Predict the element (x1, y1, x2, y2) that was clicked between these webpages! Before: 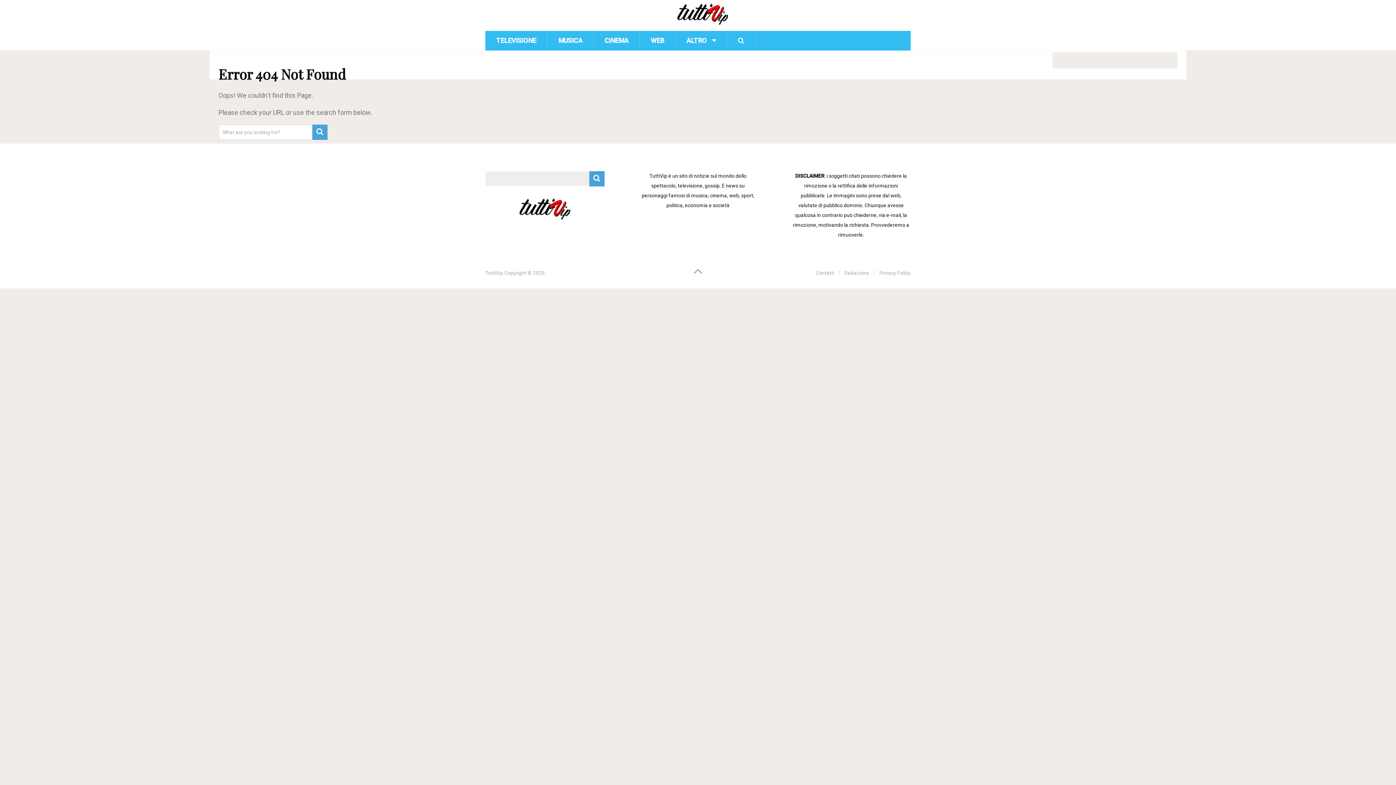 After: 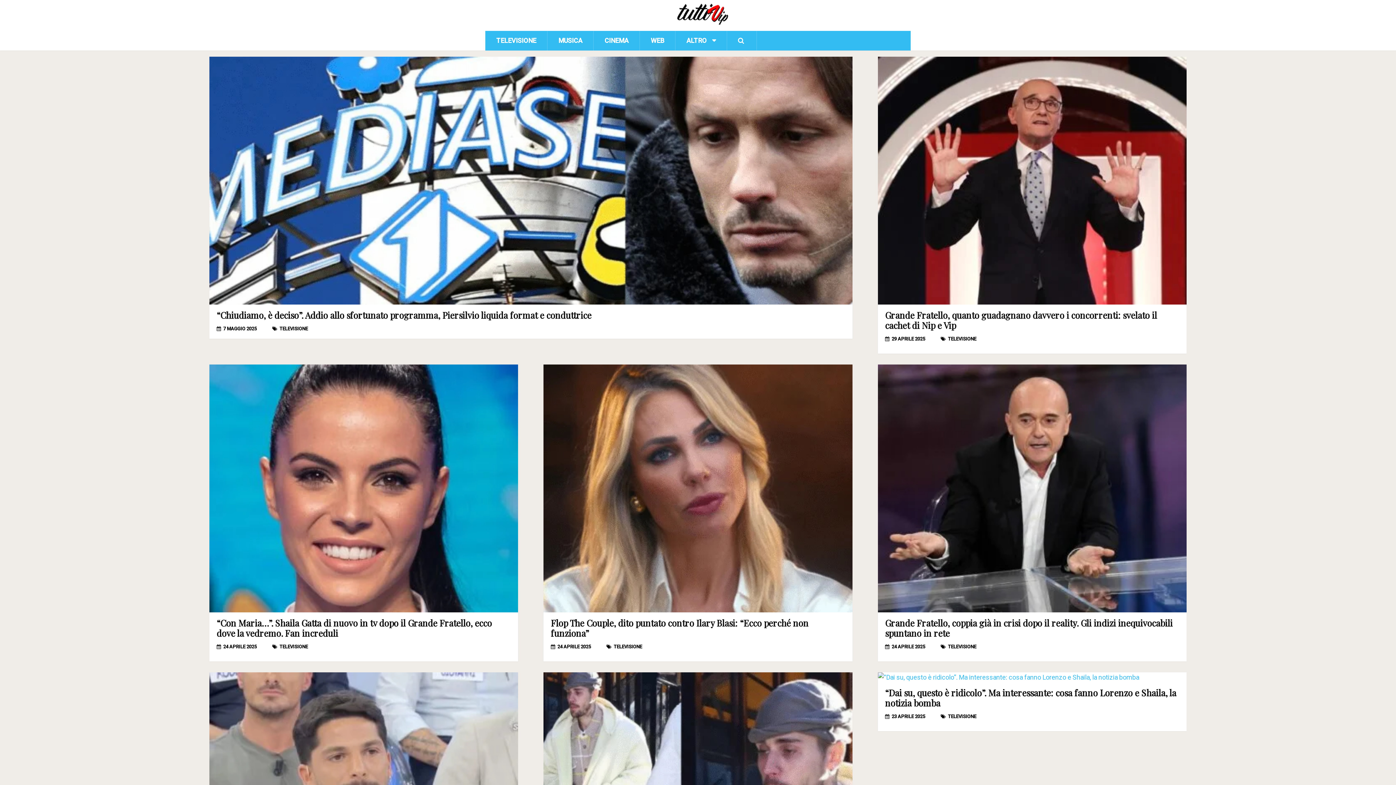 Action: bbox: (677, 3, 728, 24)